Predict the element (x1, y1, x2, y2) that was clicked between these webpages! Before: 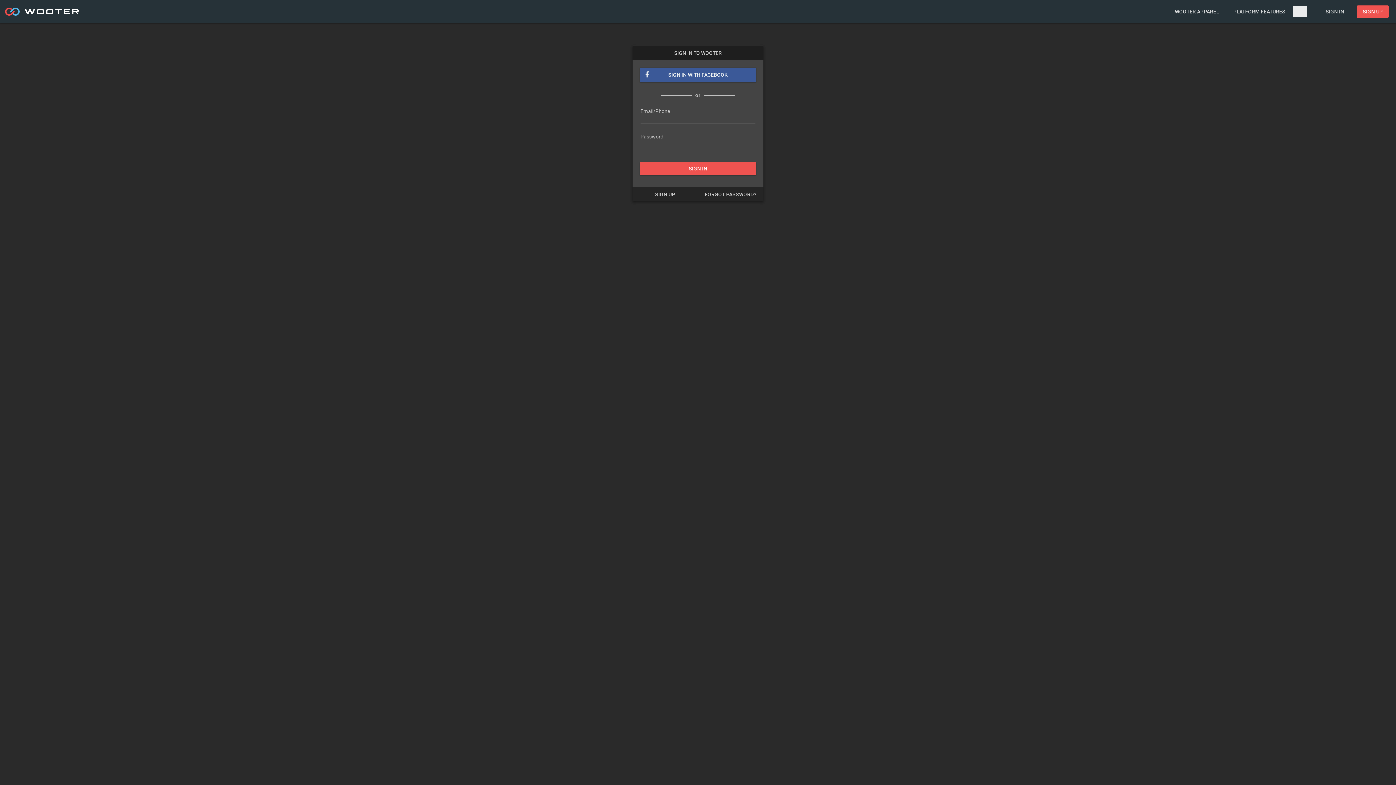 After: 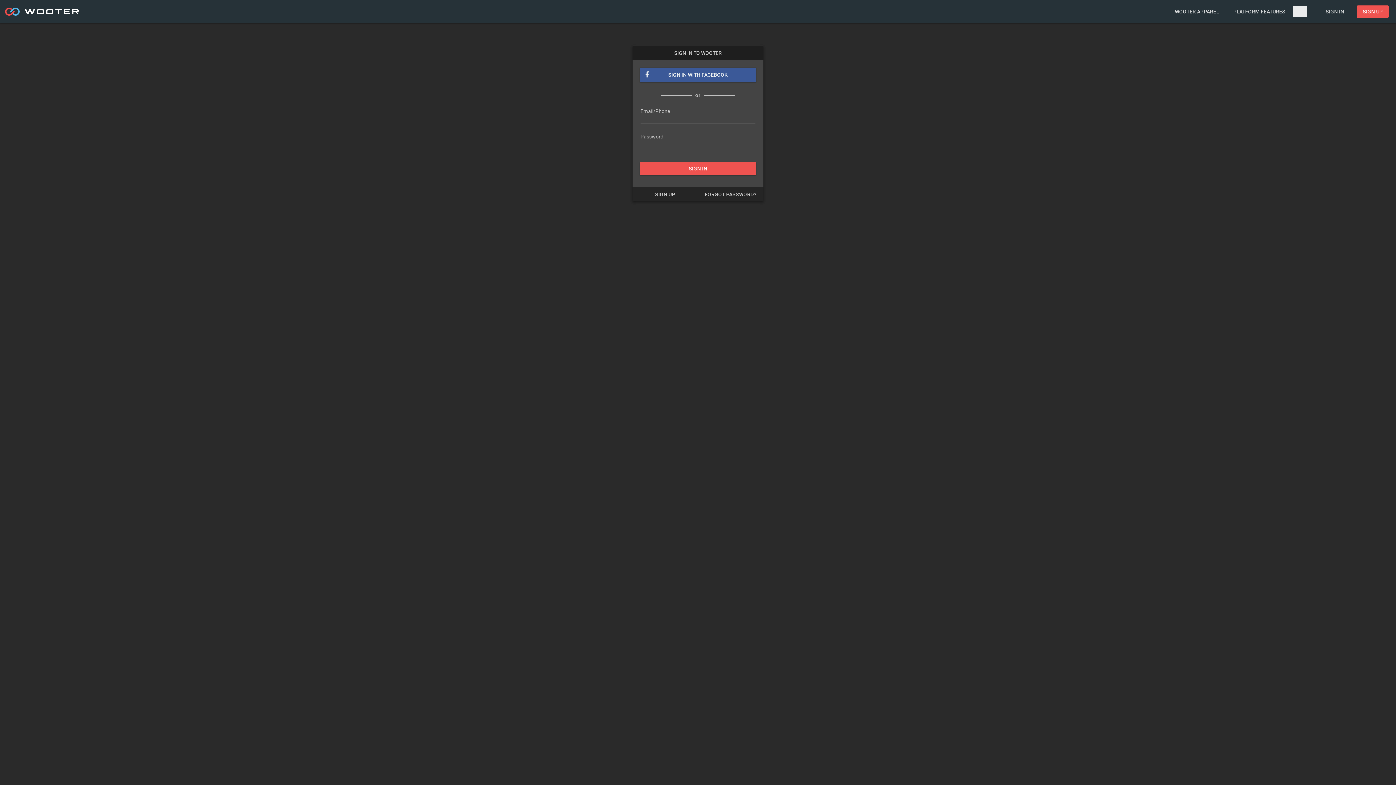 Action: bbox: (1293, 6, 1307, 17)